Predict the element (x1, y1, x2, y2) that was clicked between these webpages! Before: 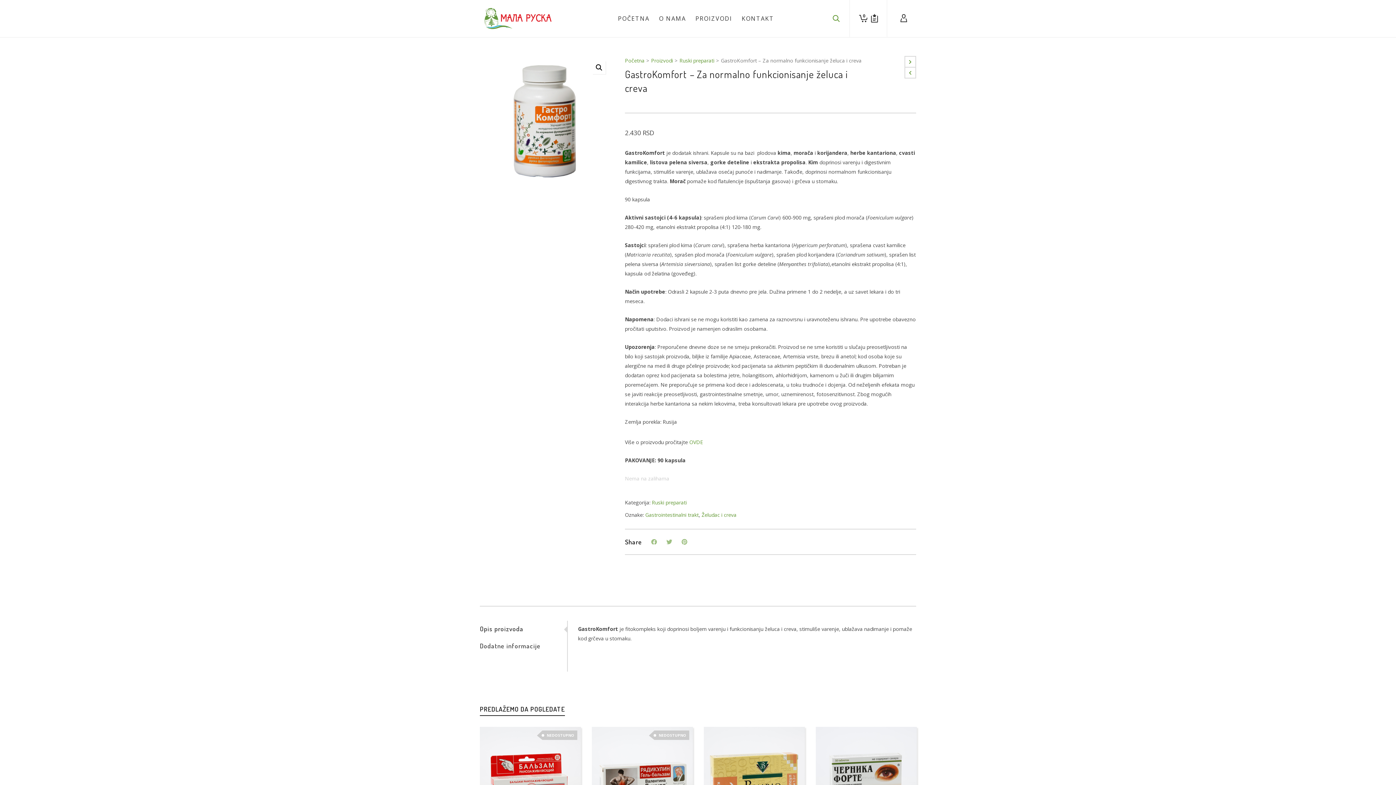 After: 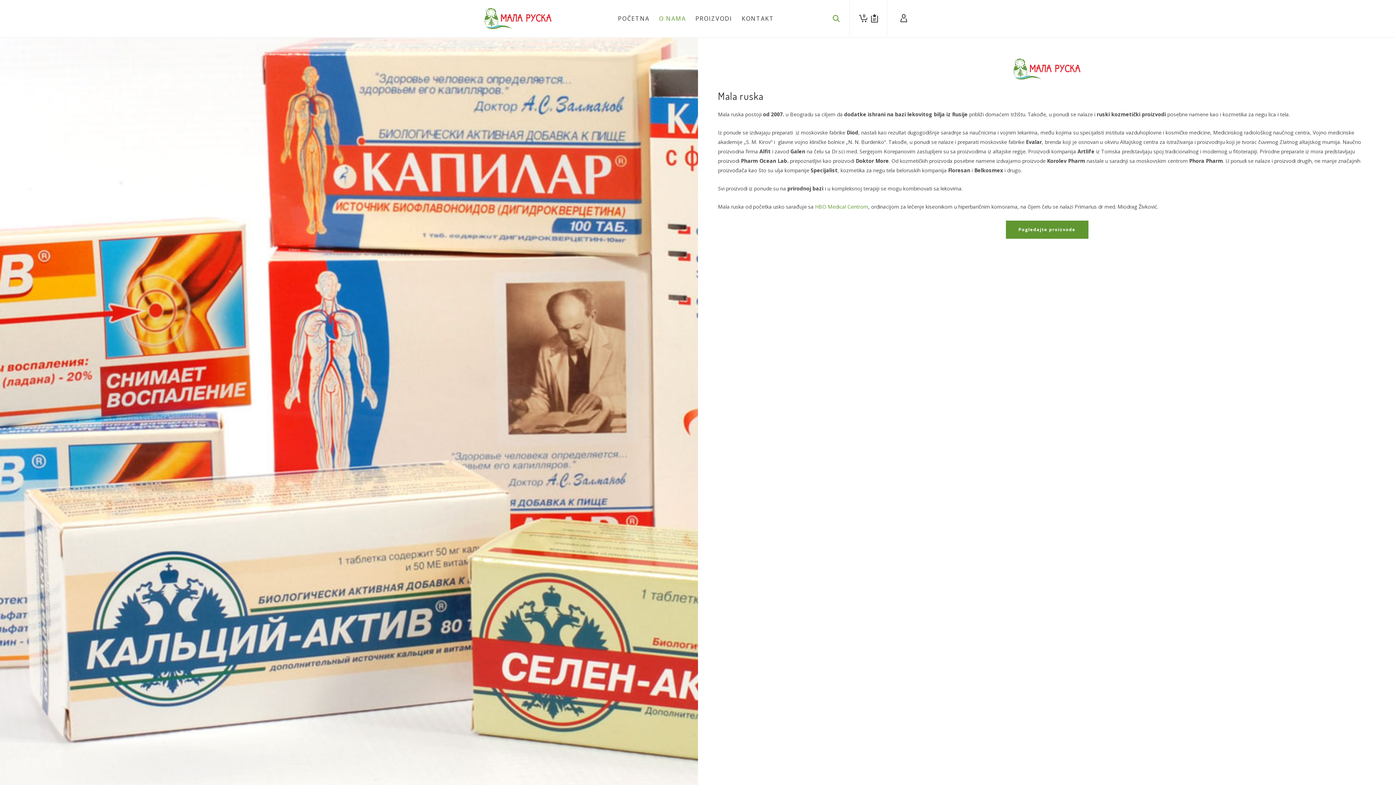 Action: bbox: (653, 0, 691, 37) label: O NAMA